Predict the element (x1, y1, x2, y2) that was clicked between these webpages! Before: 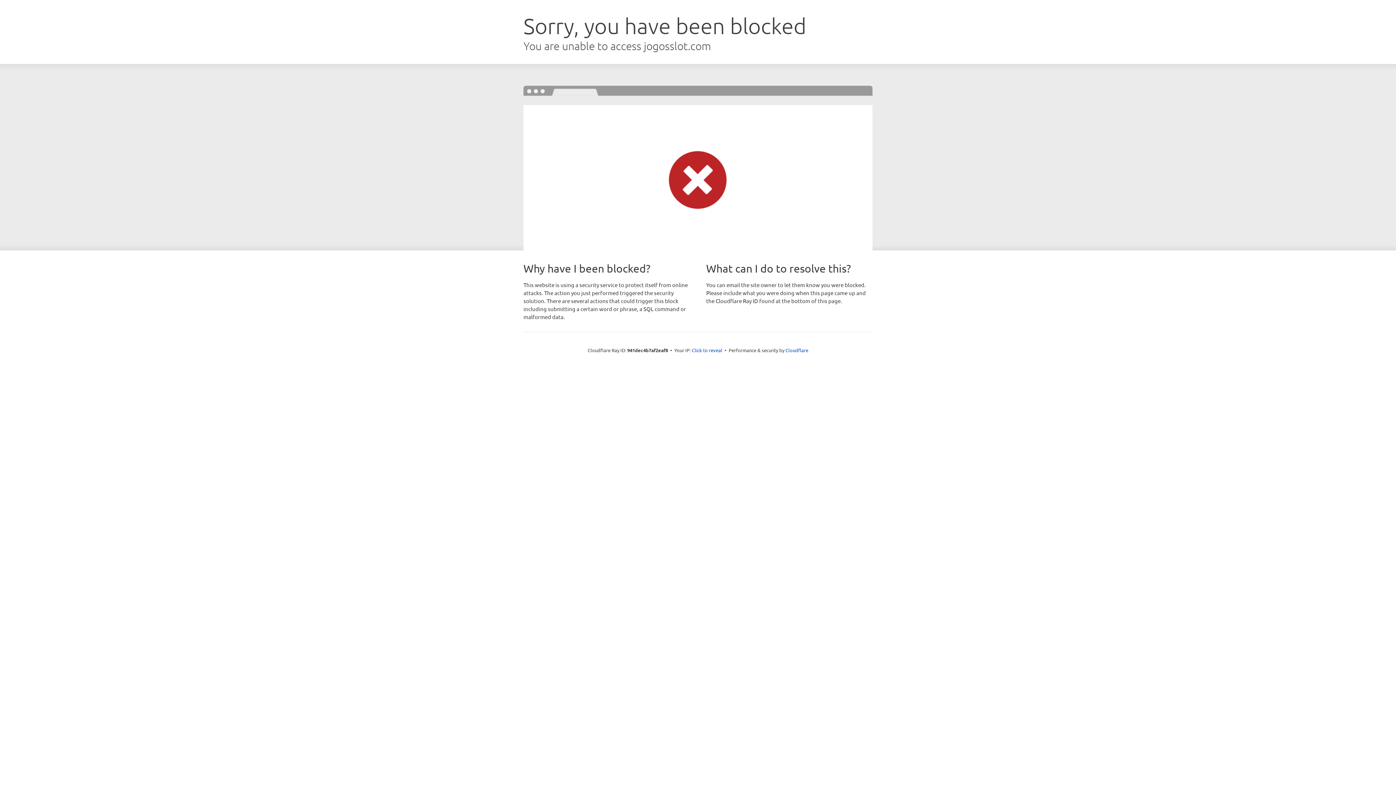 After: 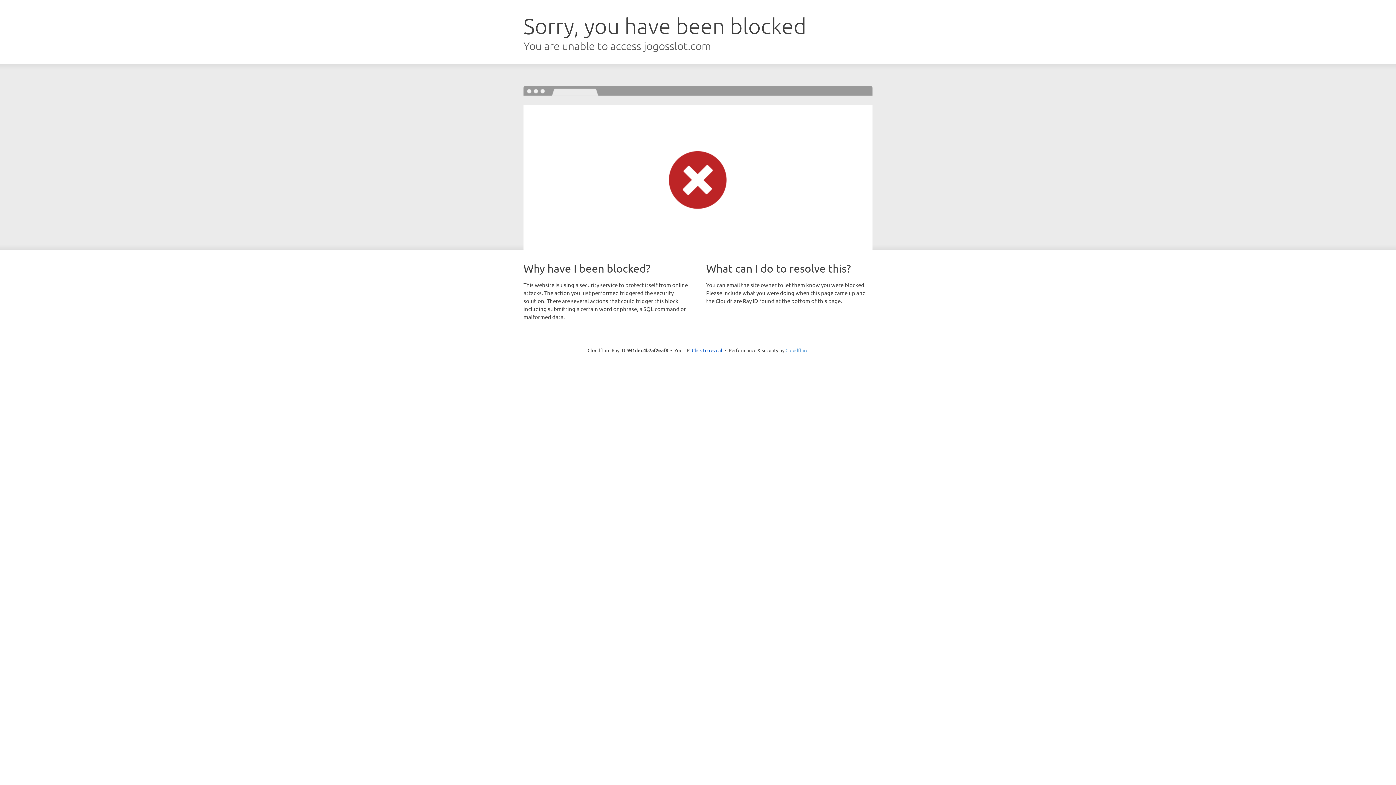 Action: bbox: (785, 347, 808, 353) label: Cloudflare